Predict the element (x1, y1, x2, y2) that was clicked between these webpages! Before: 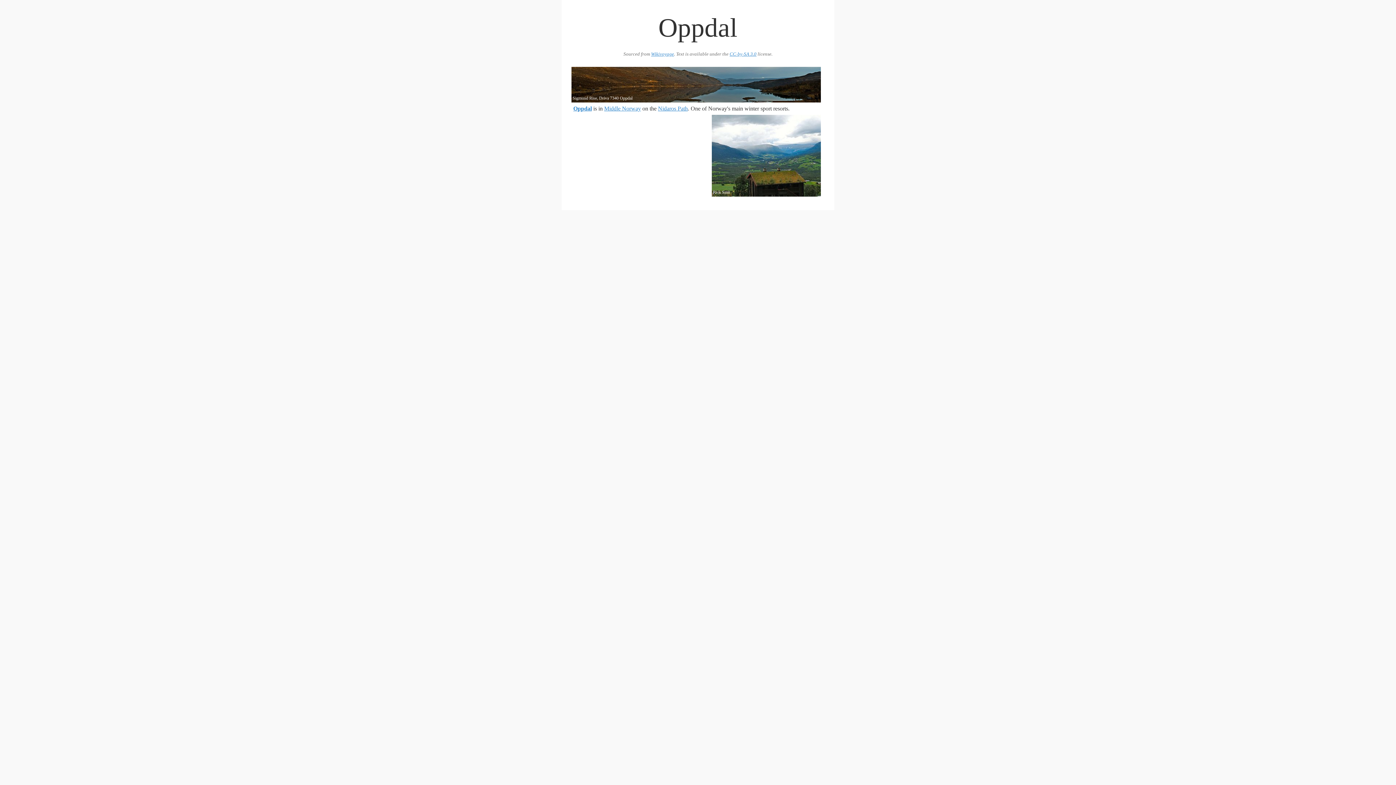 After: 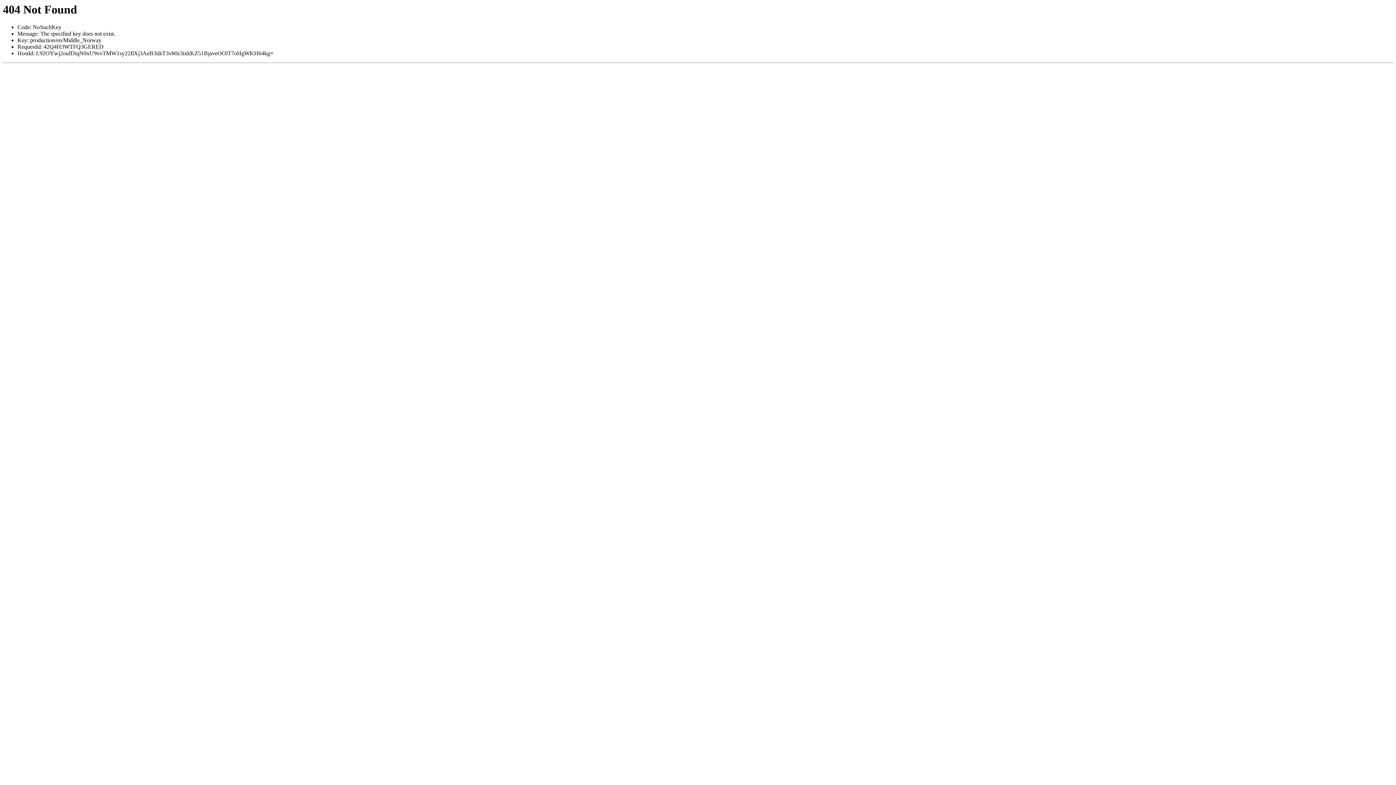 Action: bbox: (604, 105, 641, 111) label: Middle Norway